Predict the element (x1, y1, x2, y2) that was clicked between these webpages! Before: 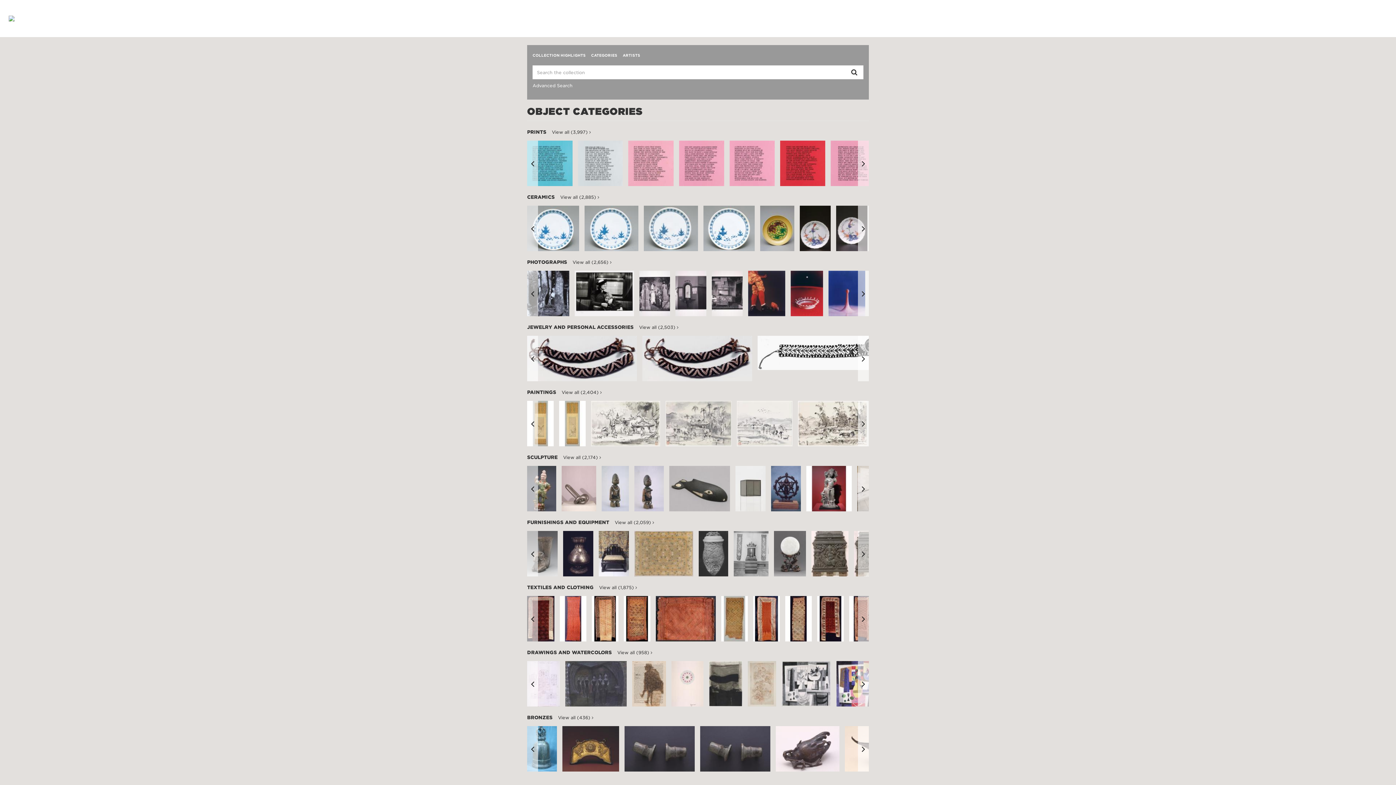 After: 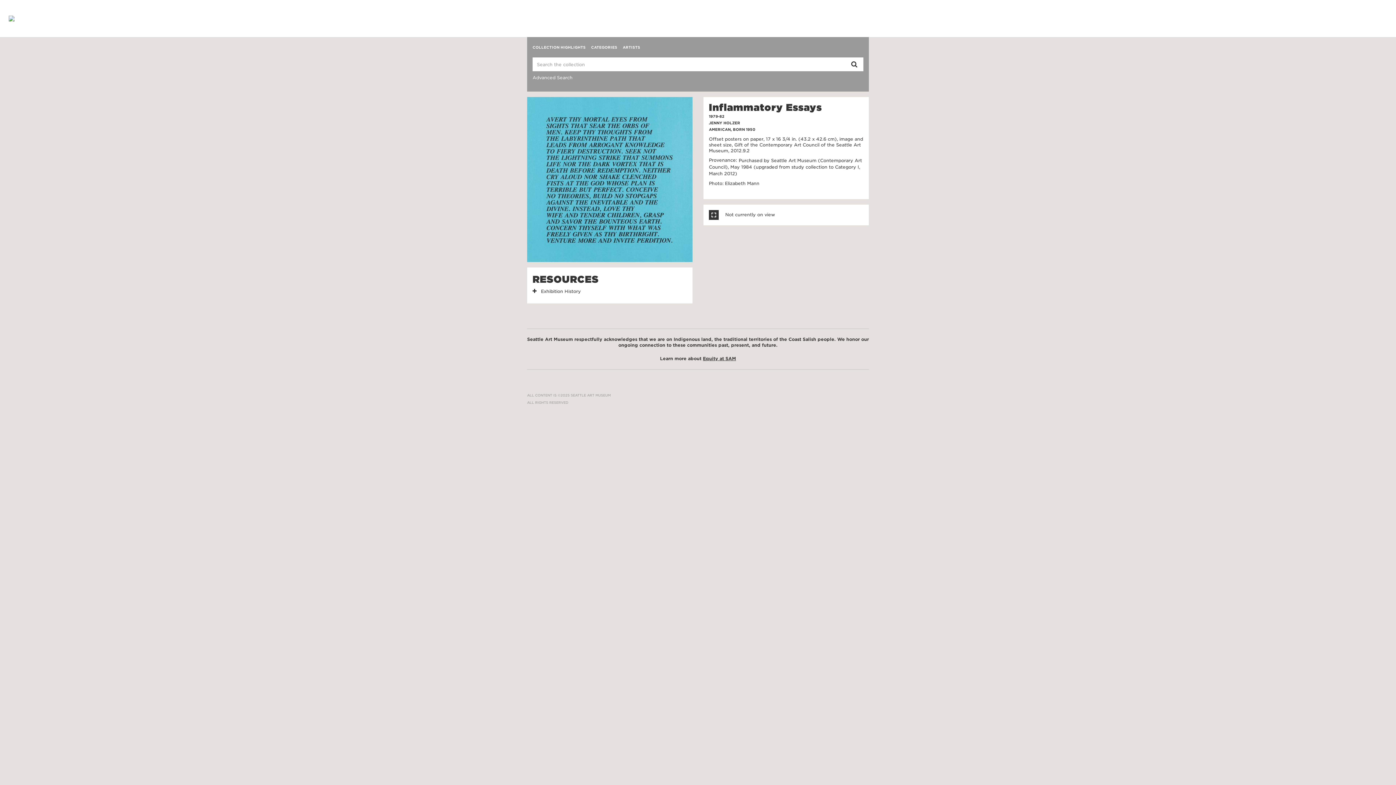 Action: bbox: (527, 140, 572, 186)